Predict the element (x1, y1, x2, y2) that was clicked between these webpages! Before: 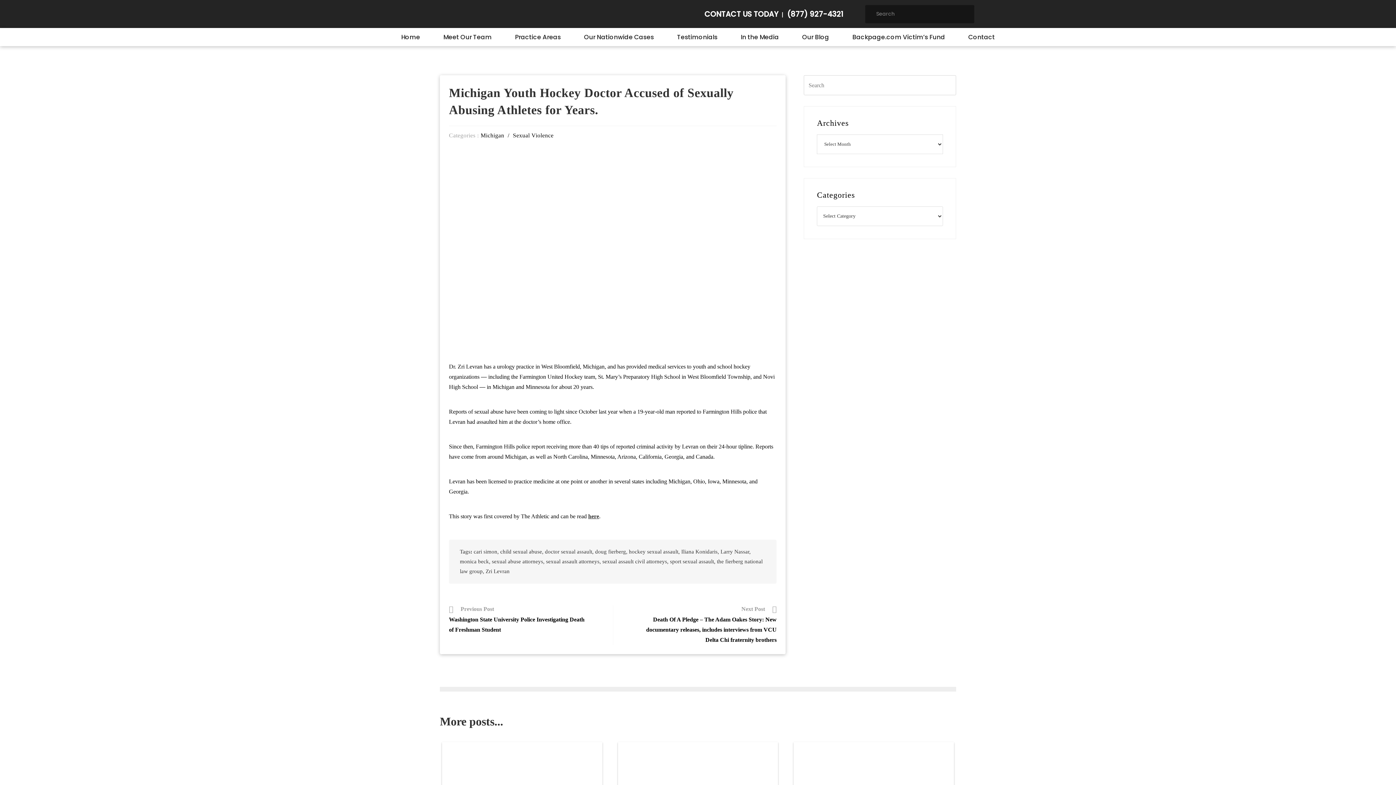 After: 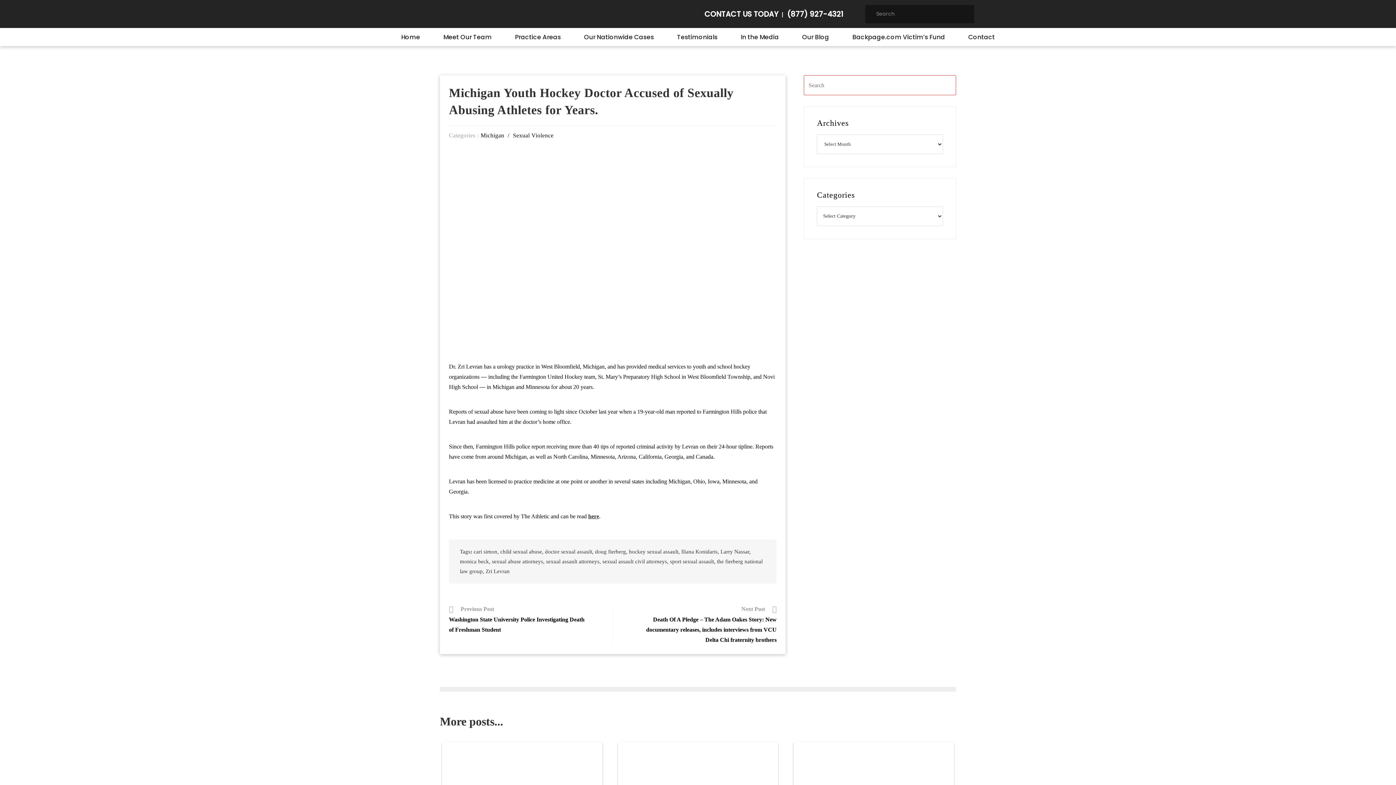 Action: bbox: (938, 75, 956, 95) label: Search